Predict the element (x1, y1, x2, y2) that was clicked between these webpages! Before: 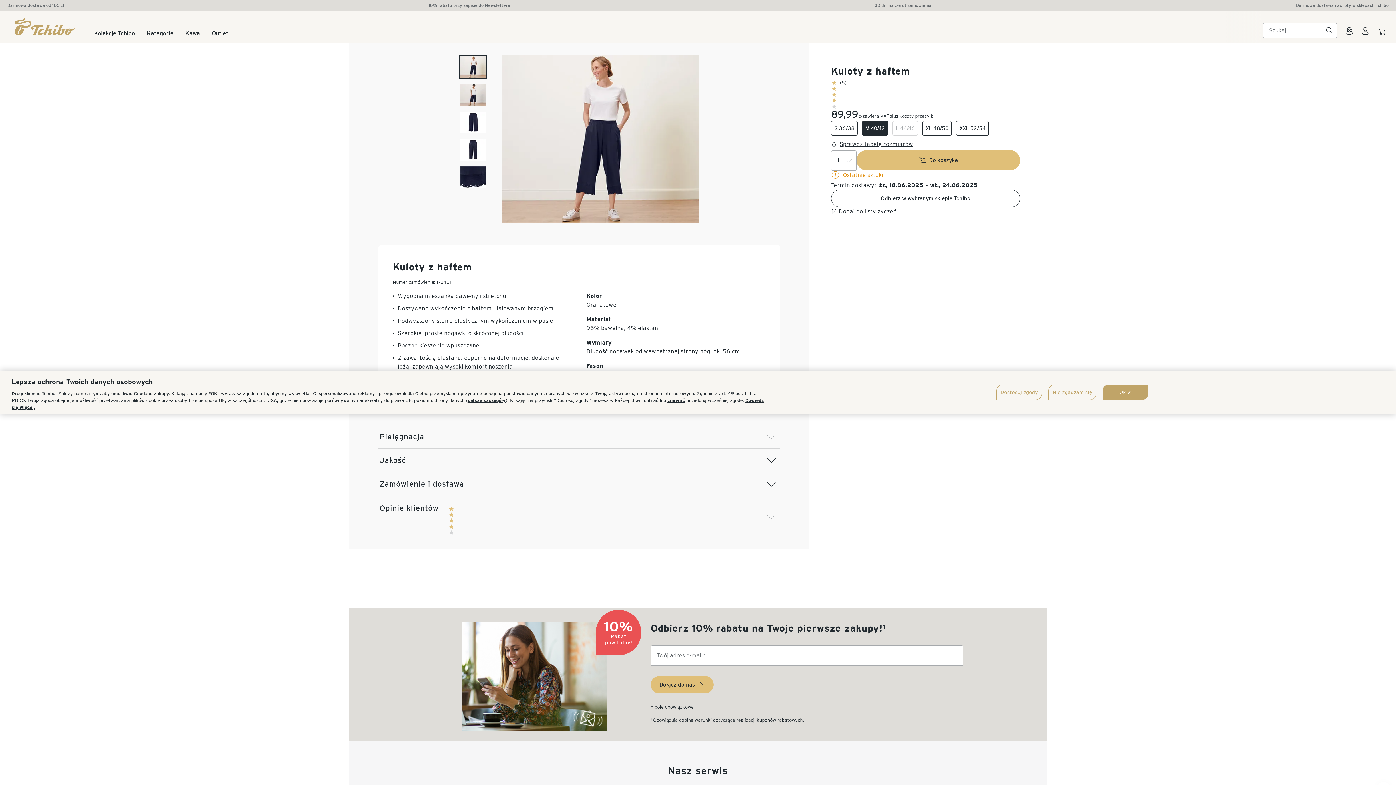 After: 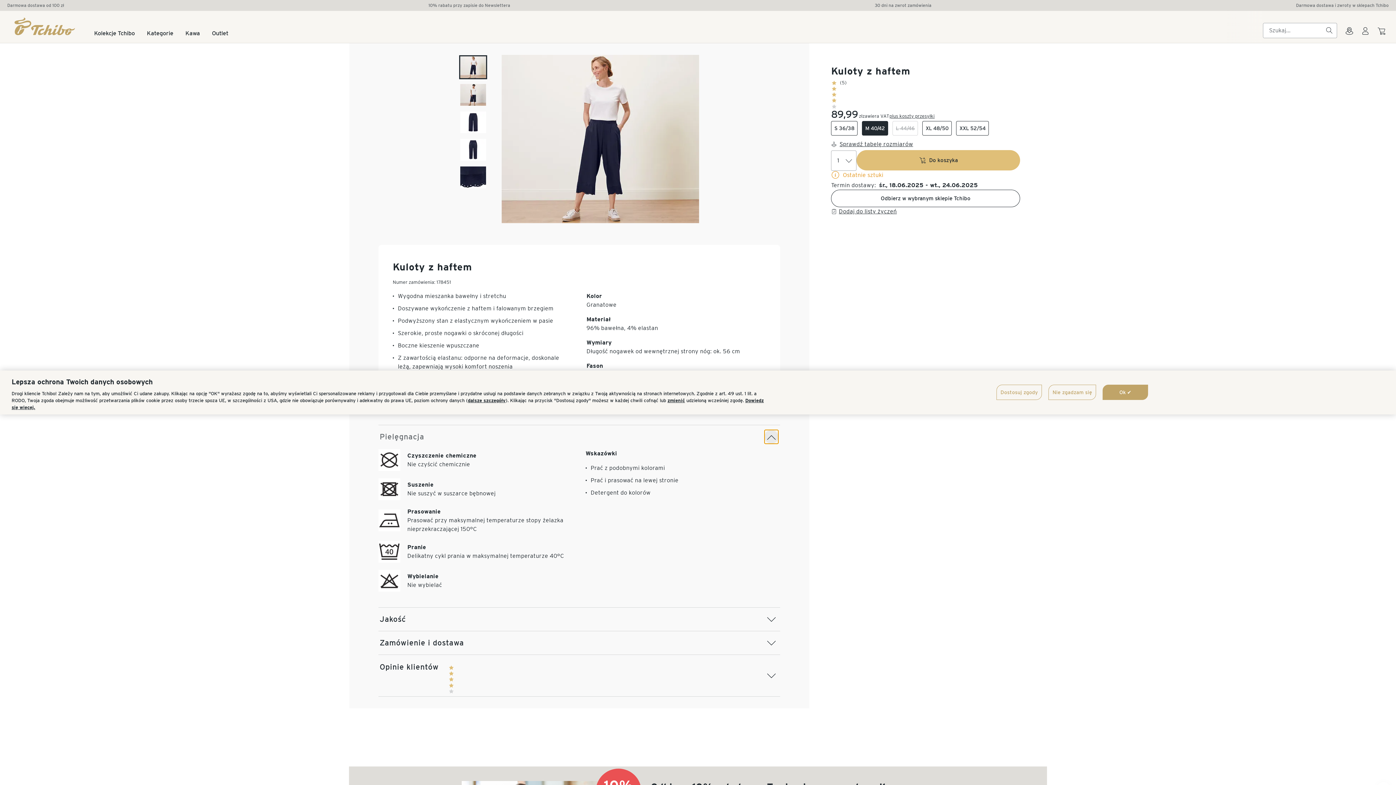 Action: bbox: (764, 430, 778, 444)